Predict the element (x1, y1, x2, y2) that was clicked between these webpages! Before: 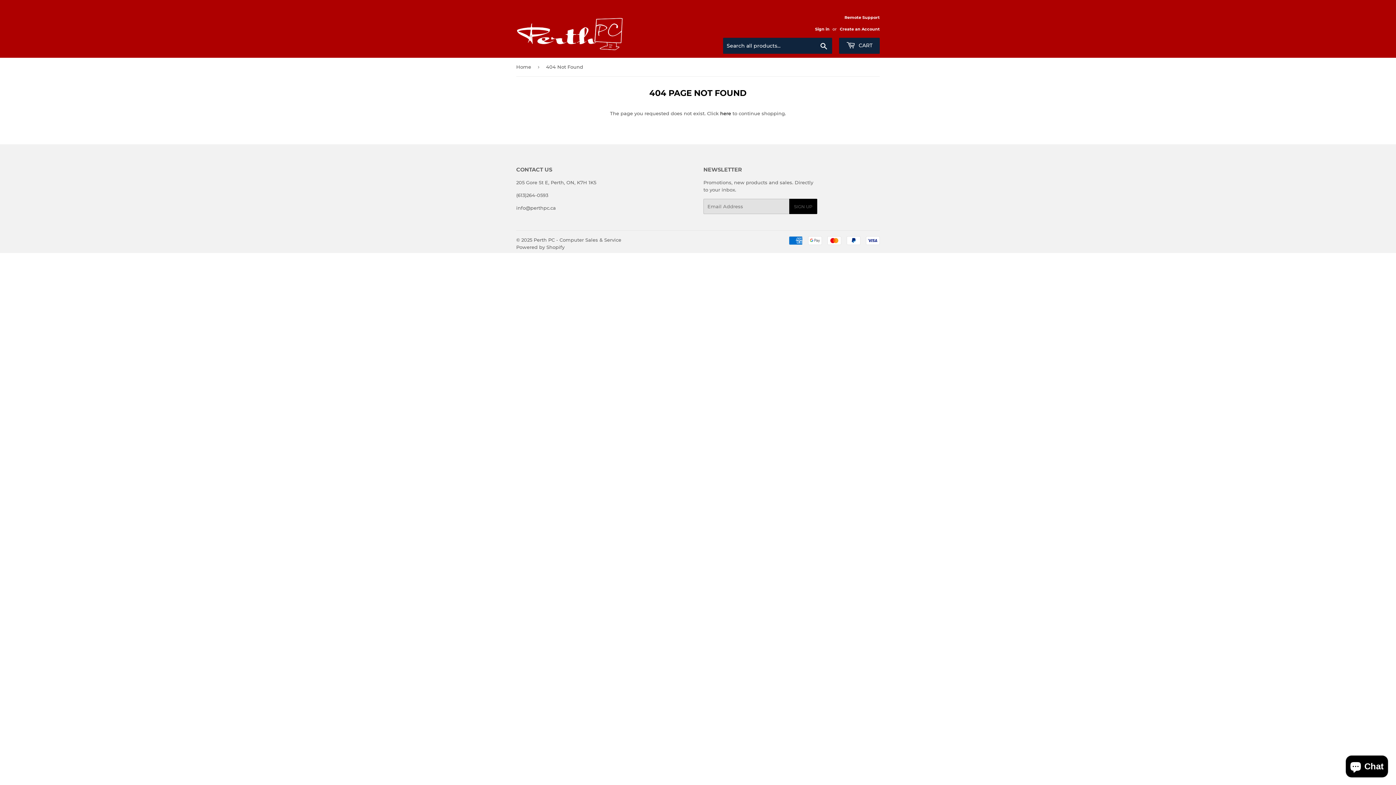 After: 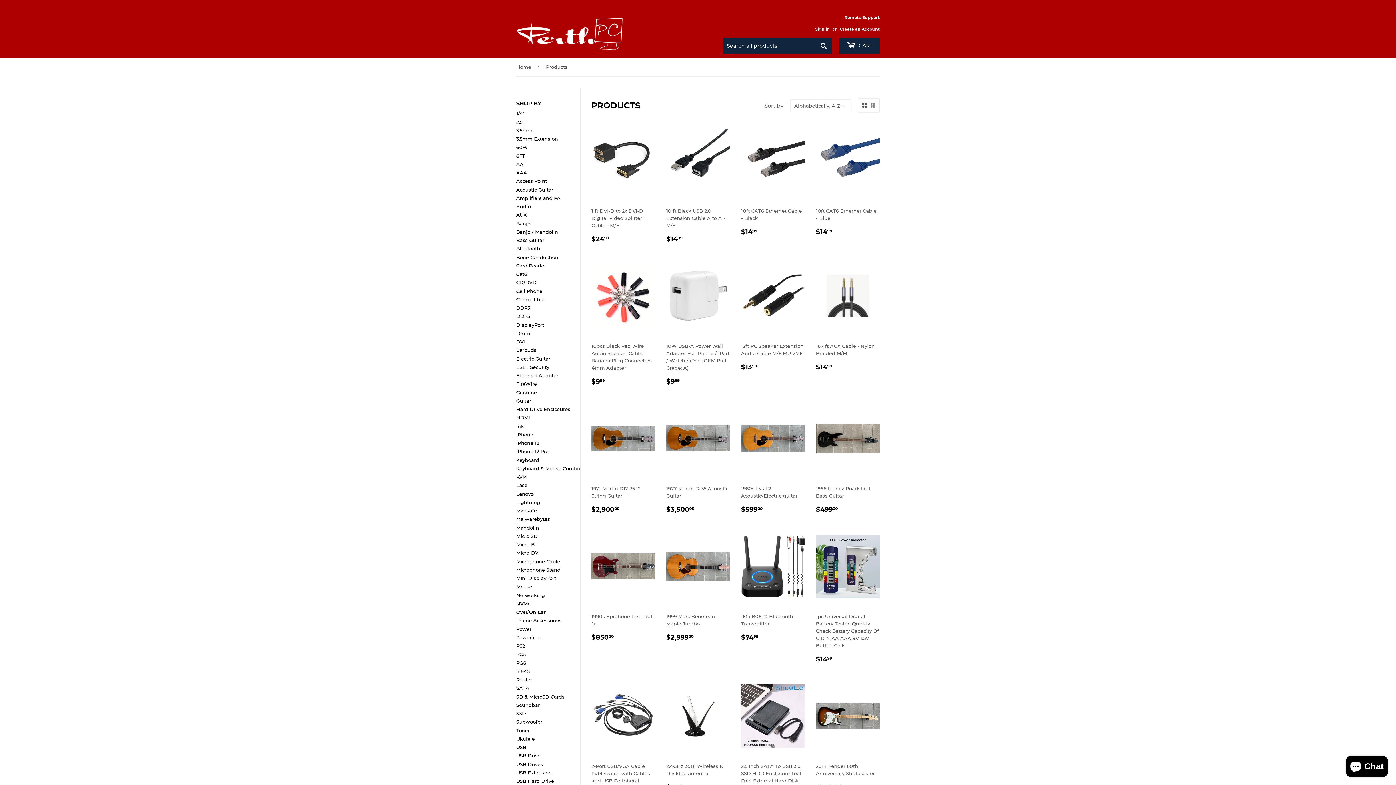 Action: bbox: (720, 110, 731, 116) label: here